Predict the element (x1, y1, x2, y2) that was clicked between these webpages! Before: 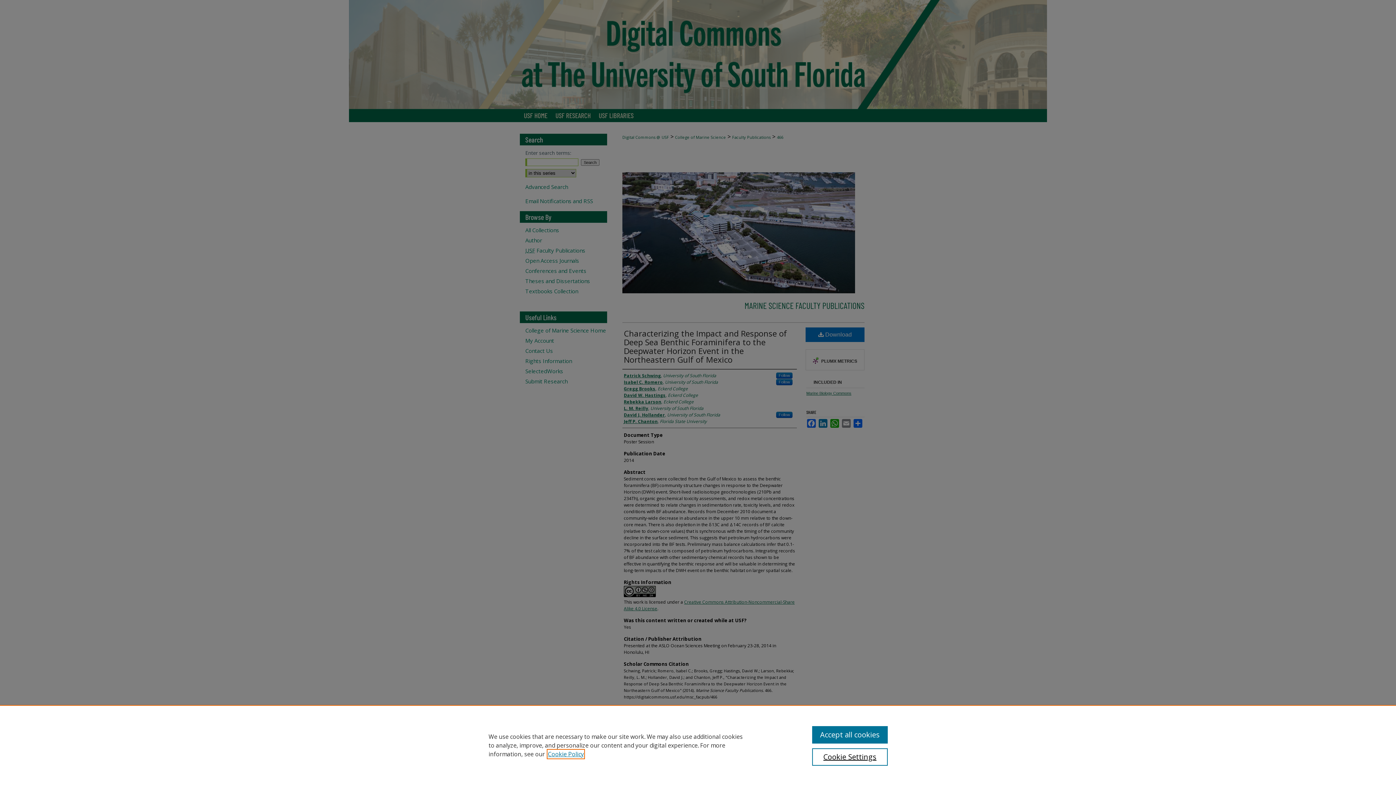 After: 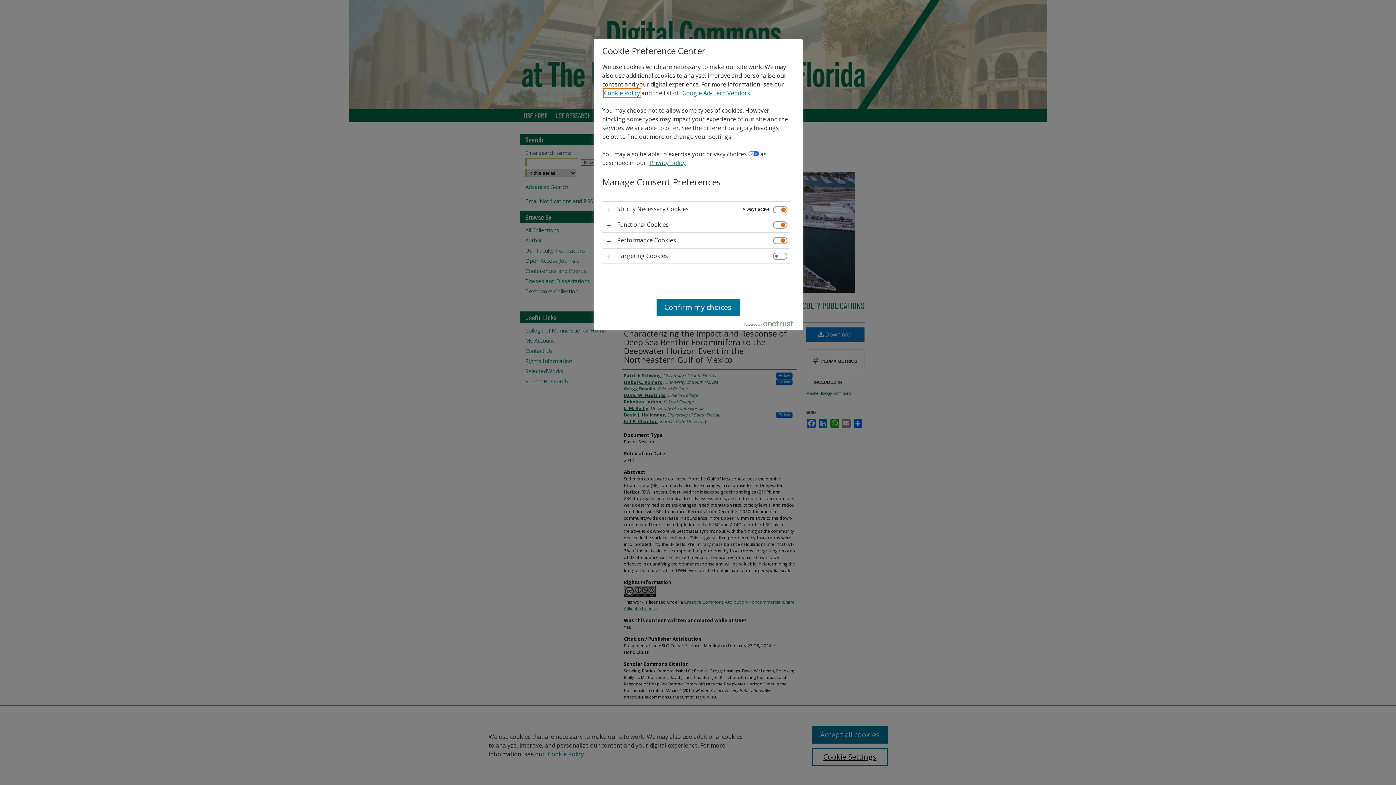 Action: label: Cookie Settings bbox: (812, 748, 887, 766)